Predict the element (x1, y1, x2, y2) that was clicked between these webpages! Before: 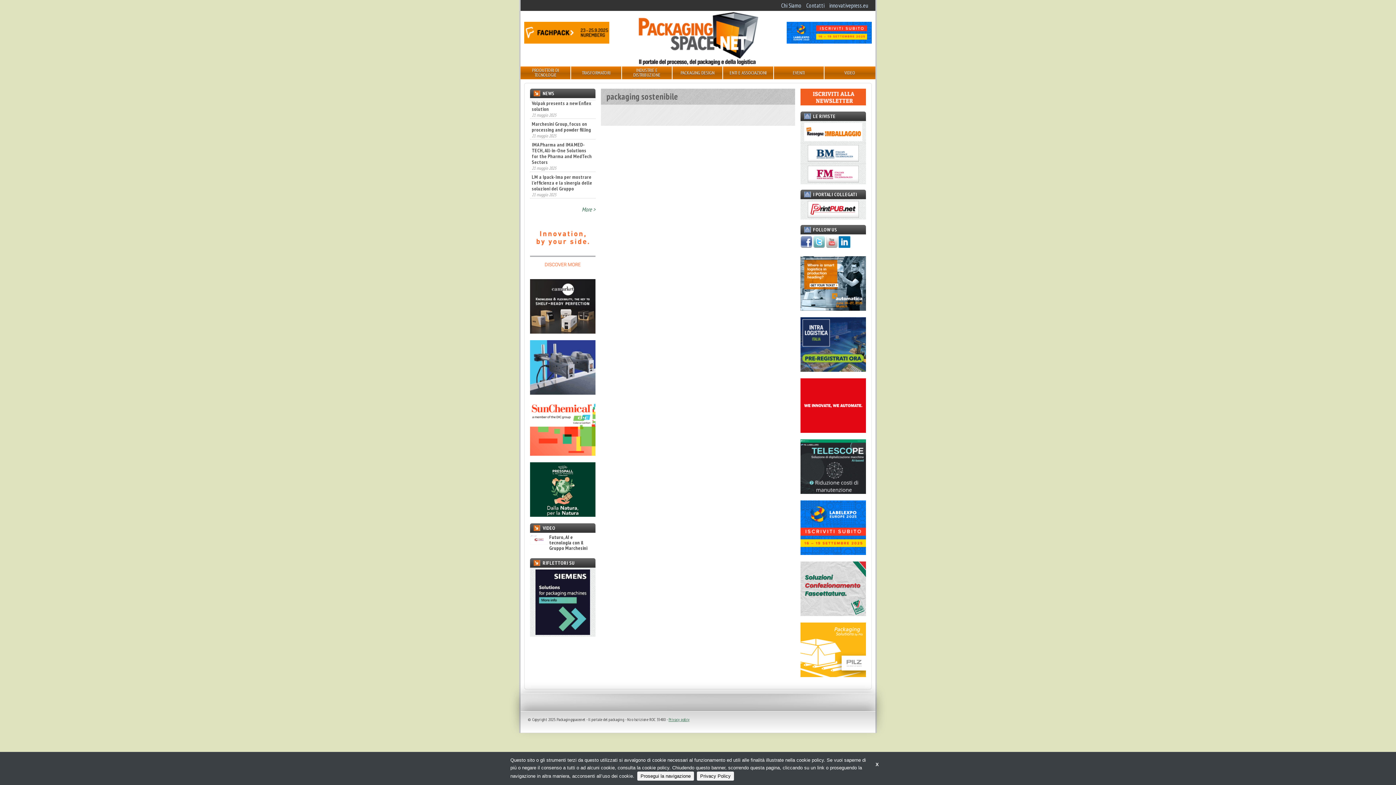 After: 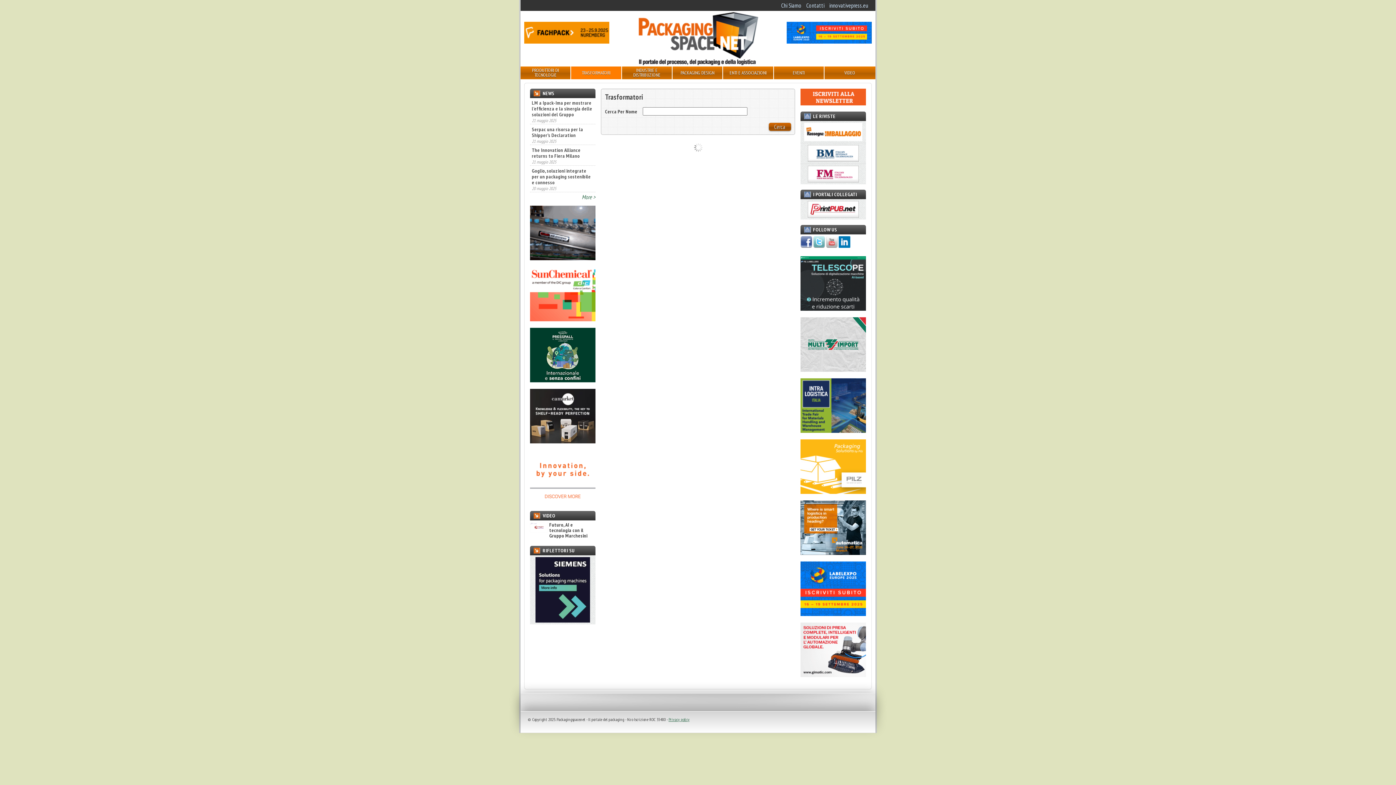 Action: bbox: (571, 66, 621, 79) label: TRASFORMATORI